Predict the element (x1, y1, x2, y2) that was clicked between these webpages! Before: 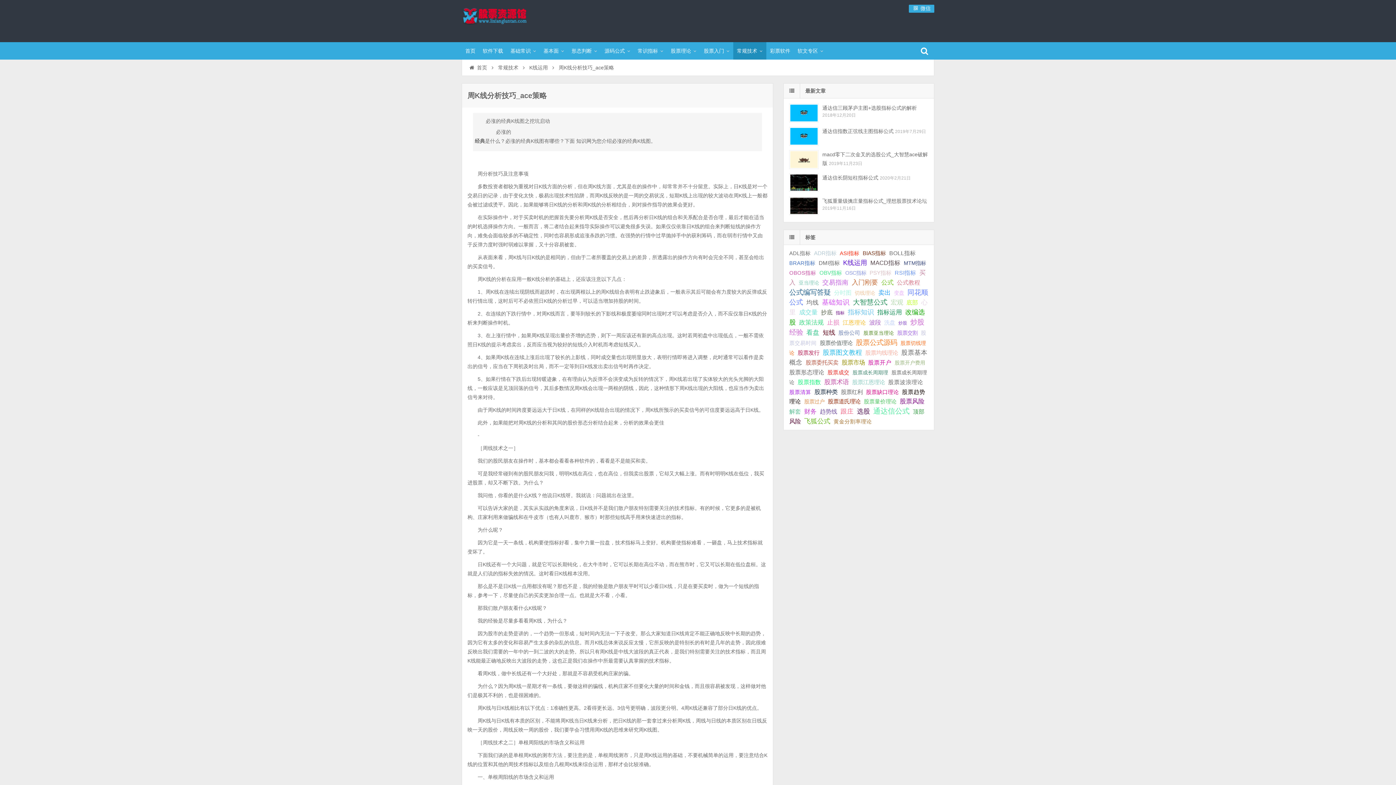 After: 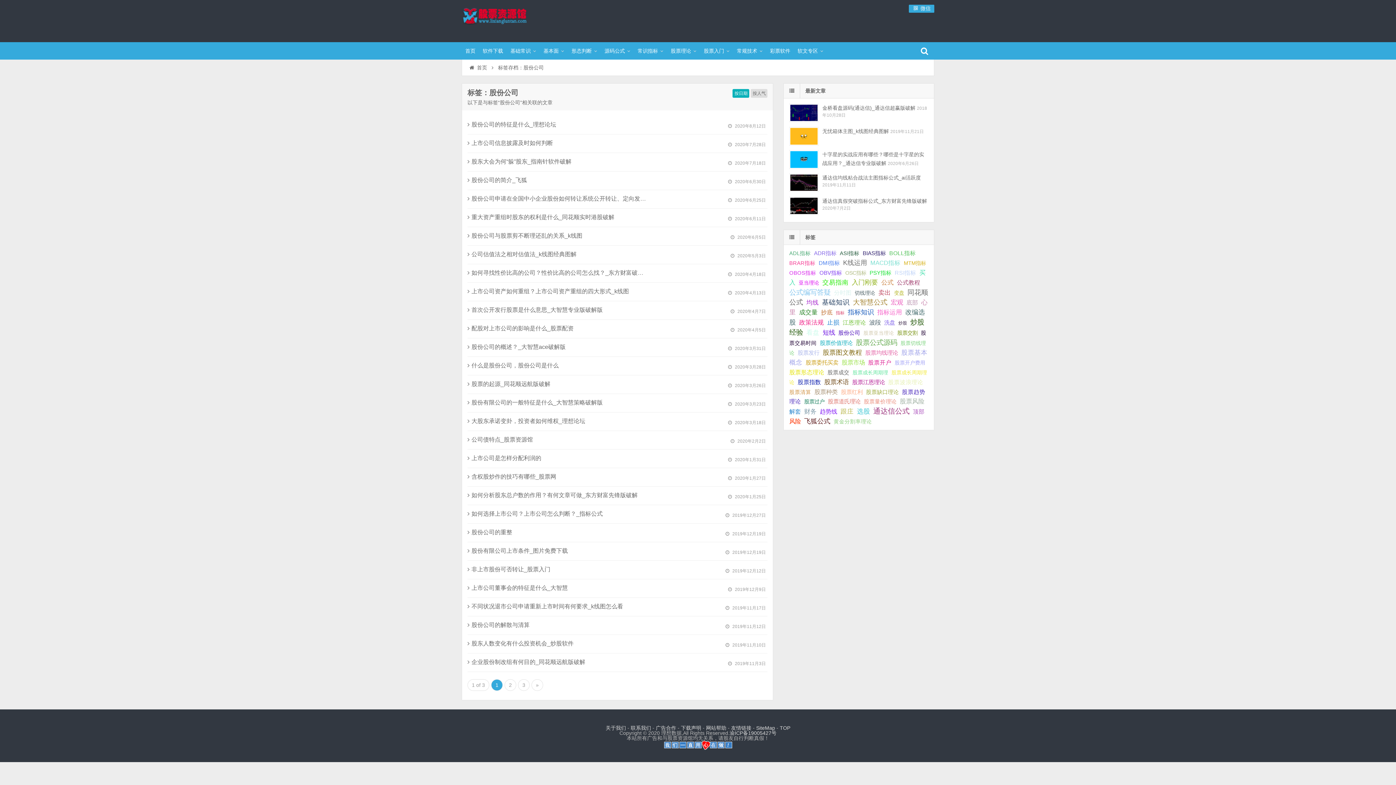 Action: bbox: (838, 329, 860, 336) label: 股份公司 (85个项目);